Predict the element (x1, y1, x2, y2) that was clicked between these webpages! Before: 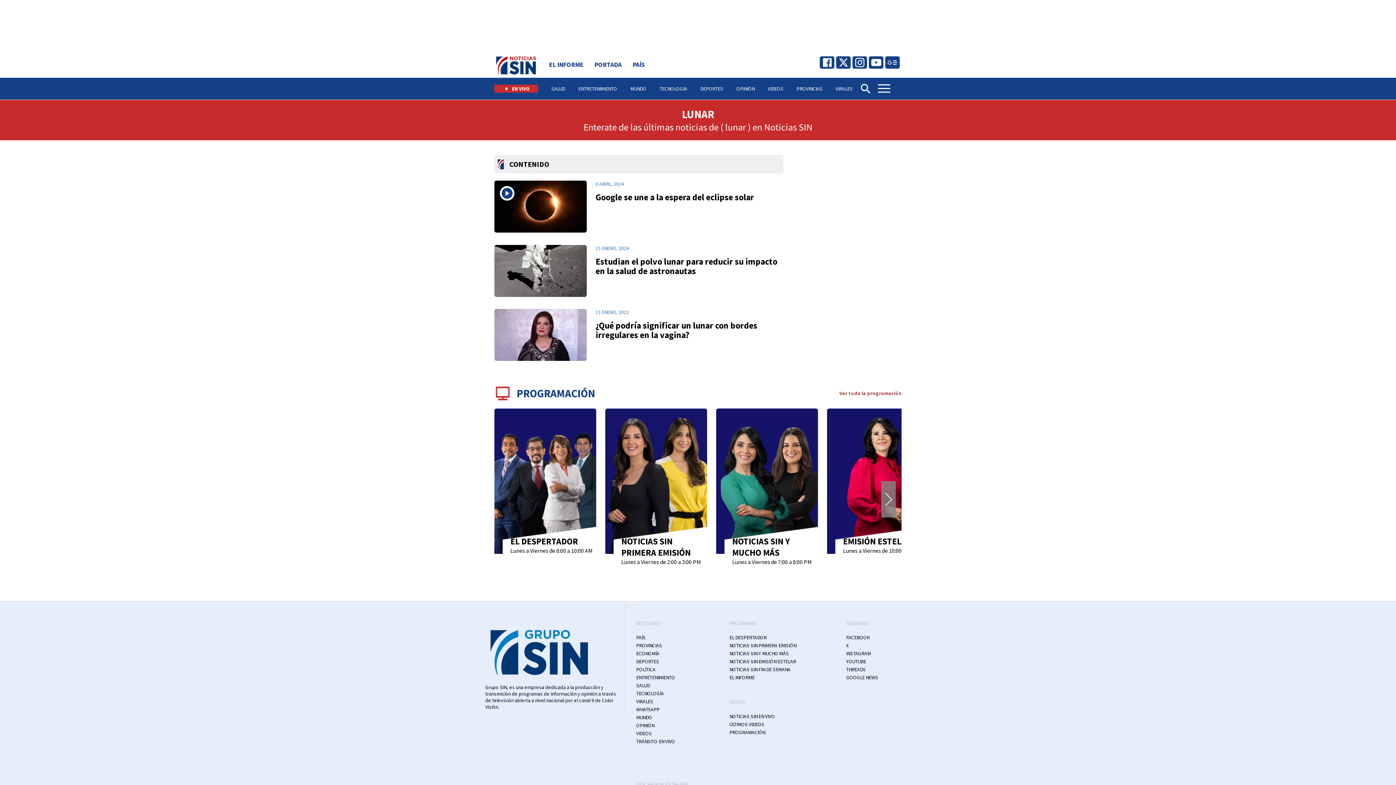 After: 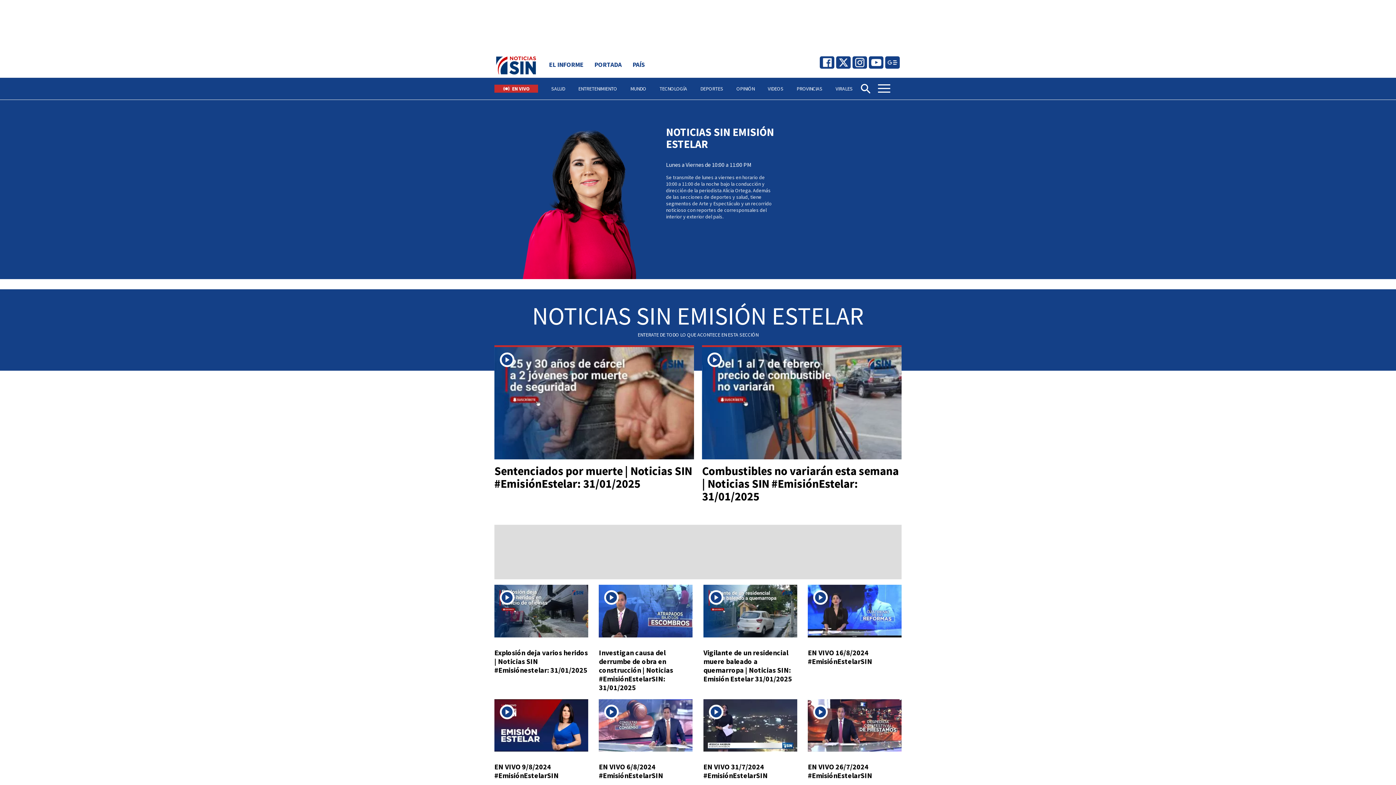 Action: bbox: (827, 408, 929, 590) label: EMISIÓN ESTELAR
Lunes a Viernes de 10:00 a 11:00 PM